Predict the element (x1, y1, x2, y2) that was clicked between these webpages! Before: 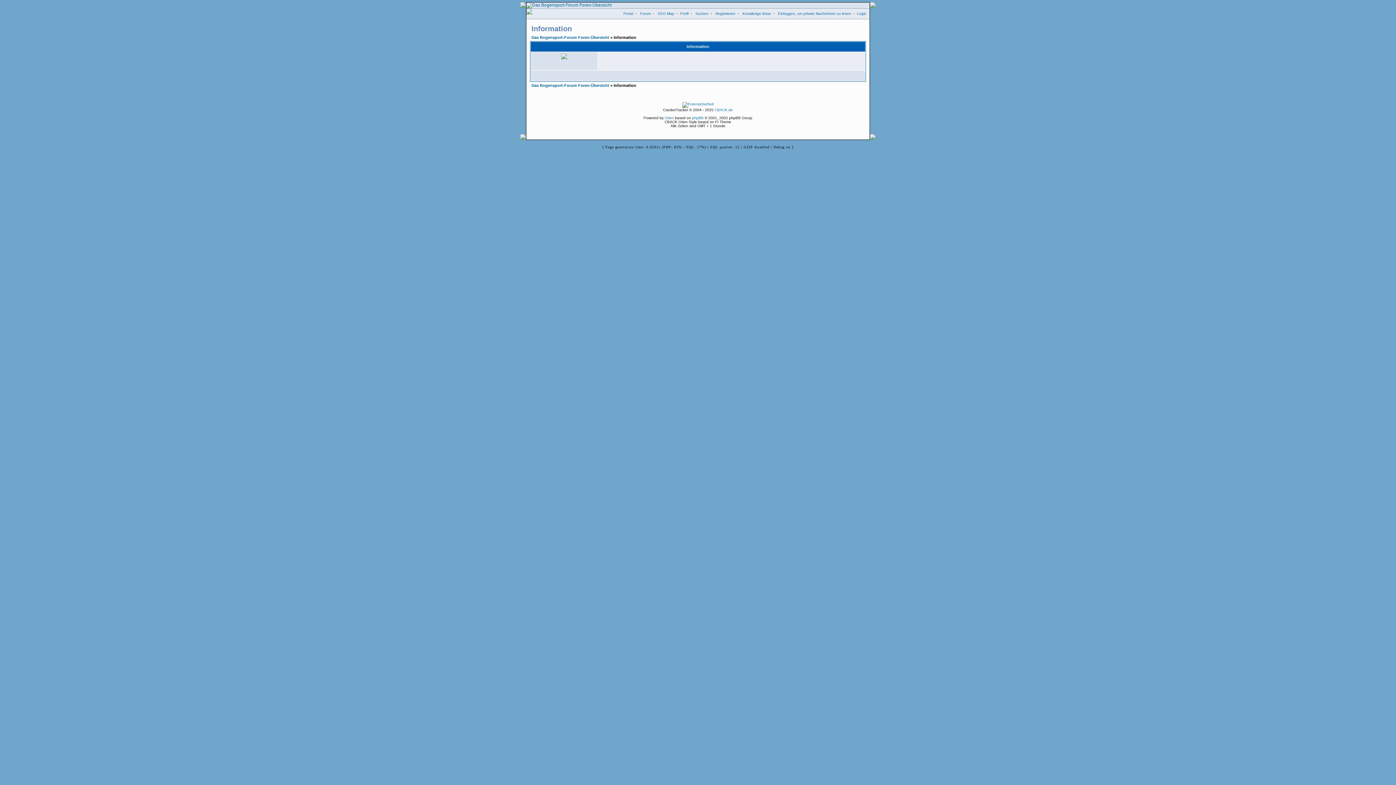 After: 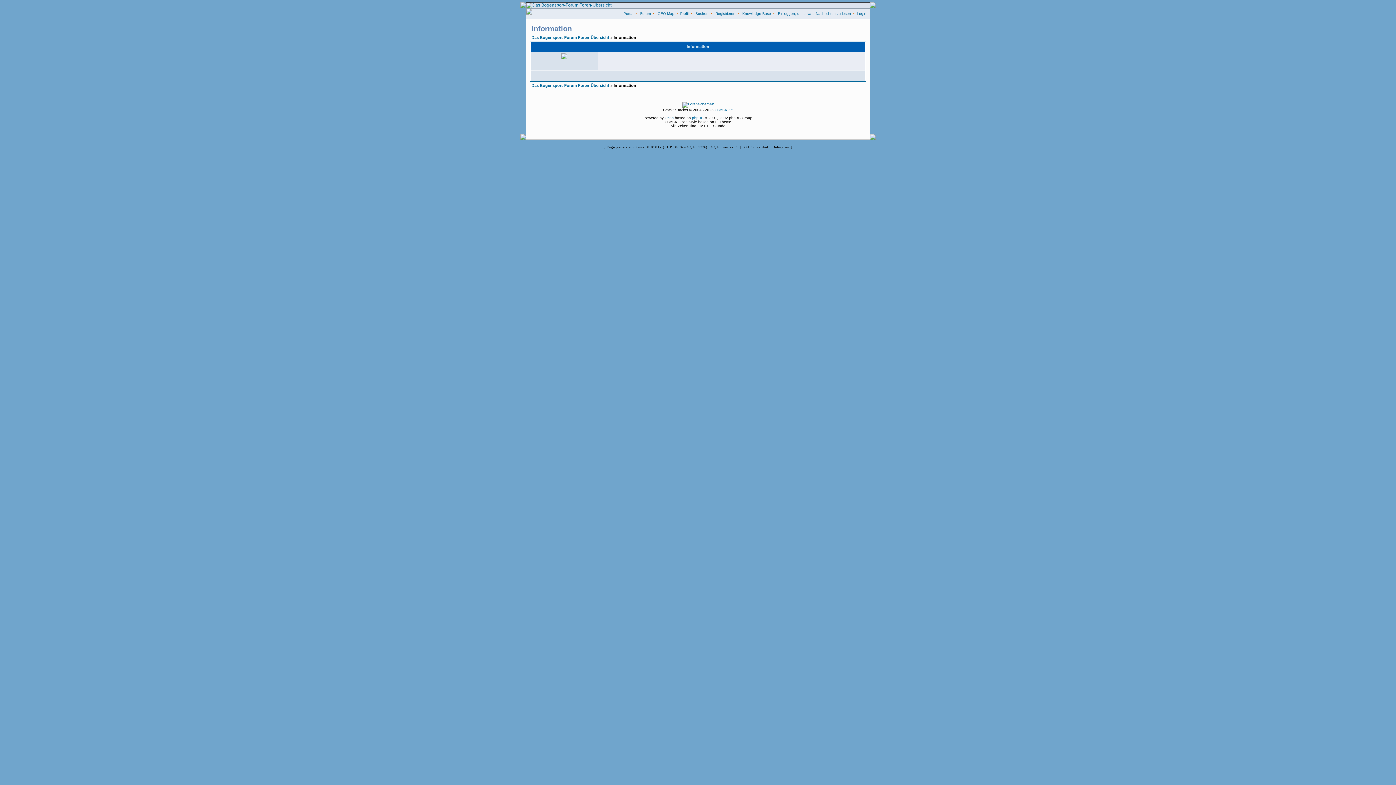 Action: bbox: (526, 2, 611, 7)